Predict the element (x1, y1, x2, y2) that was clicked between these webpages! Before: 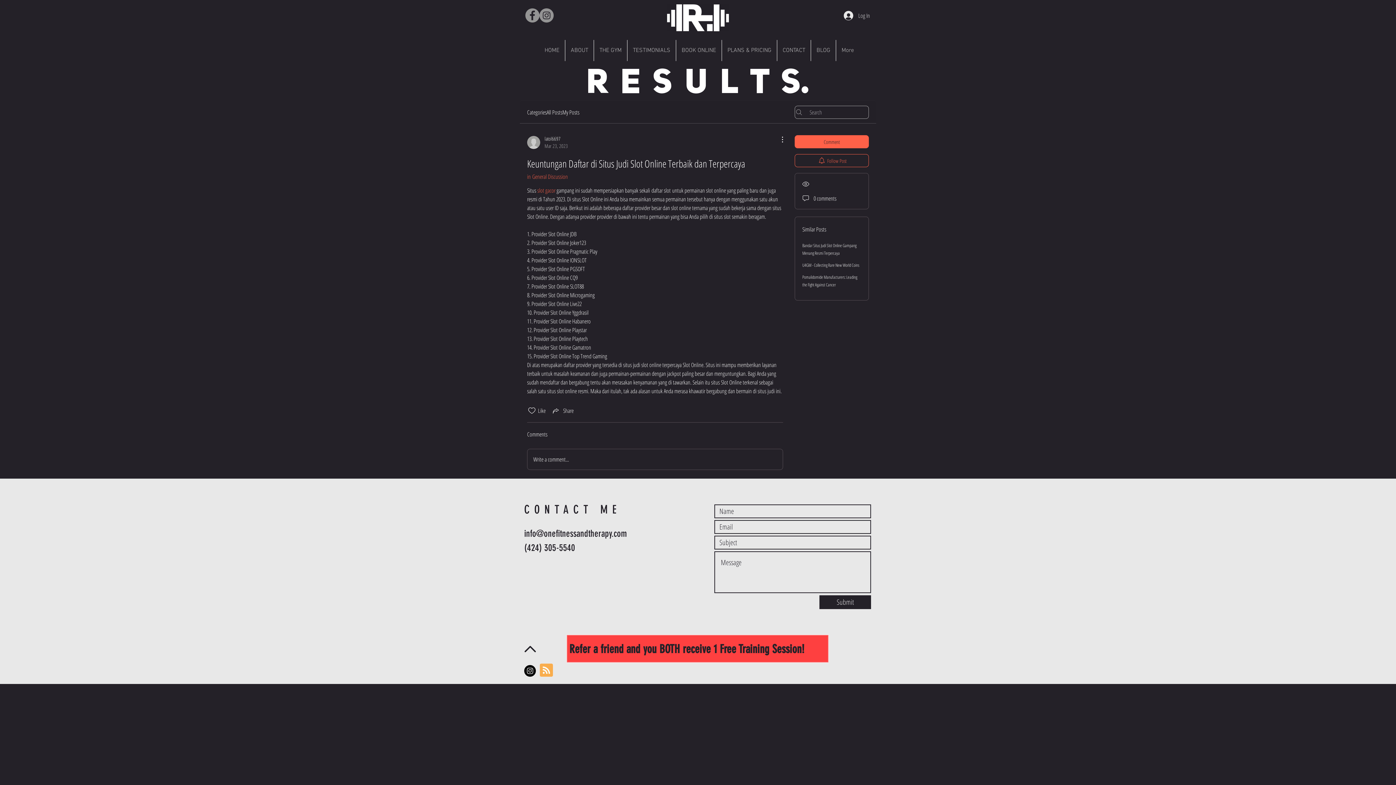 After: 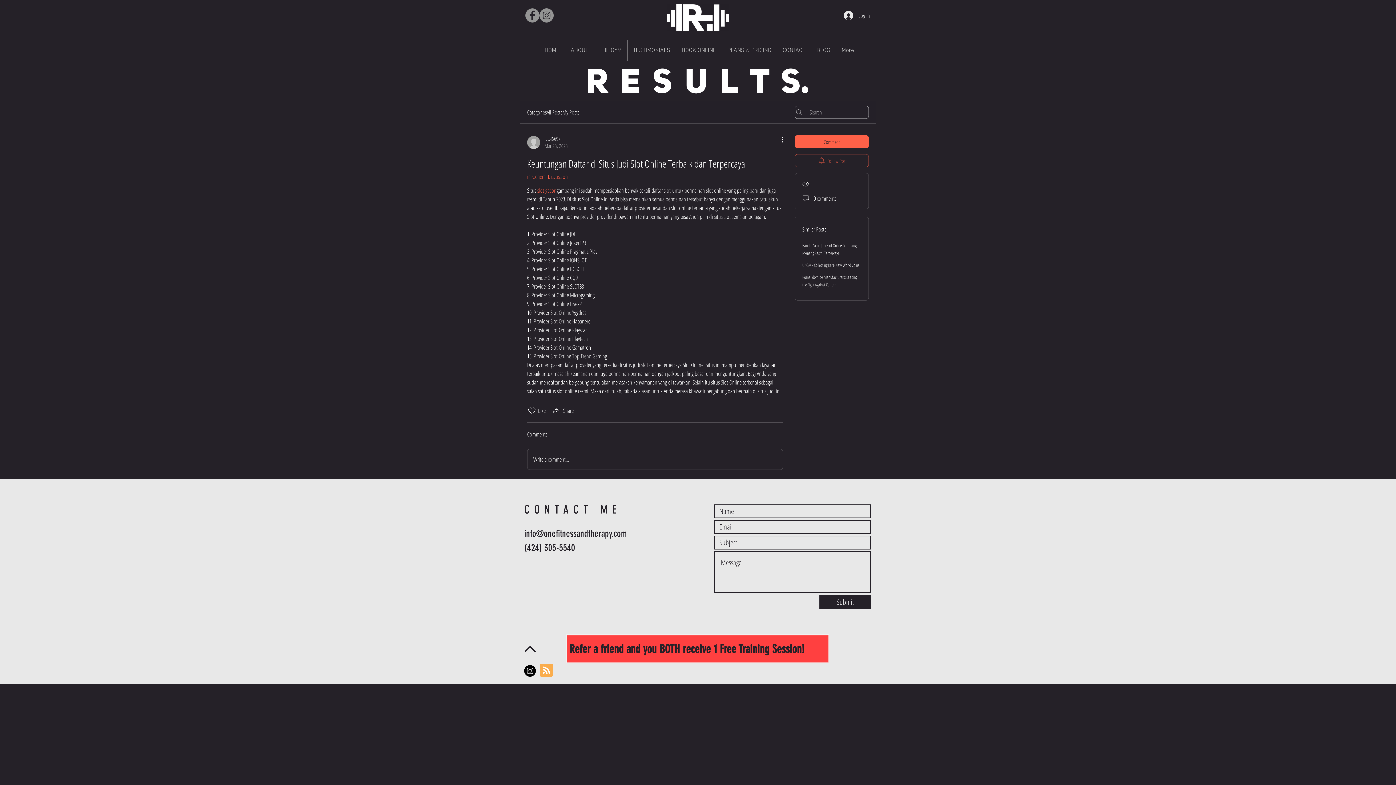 Action: bbox: (794, 154, 869, 167) label: Follow Post